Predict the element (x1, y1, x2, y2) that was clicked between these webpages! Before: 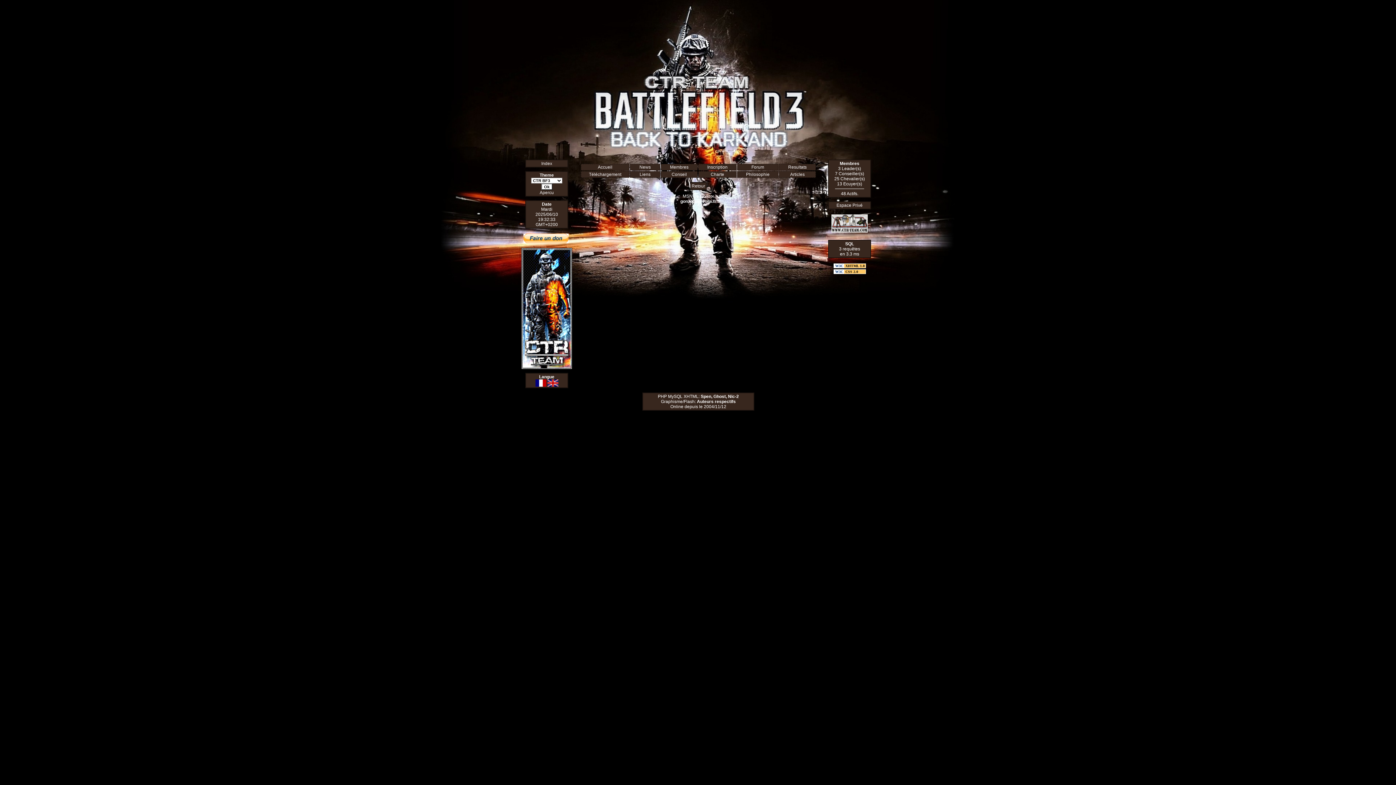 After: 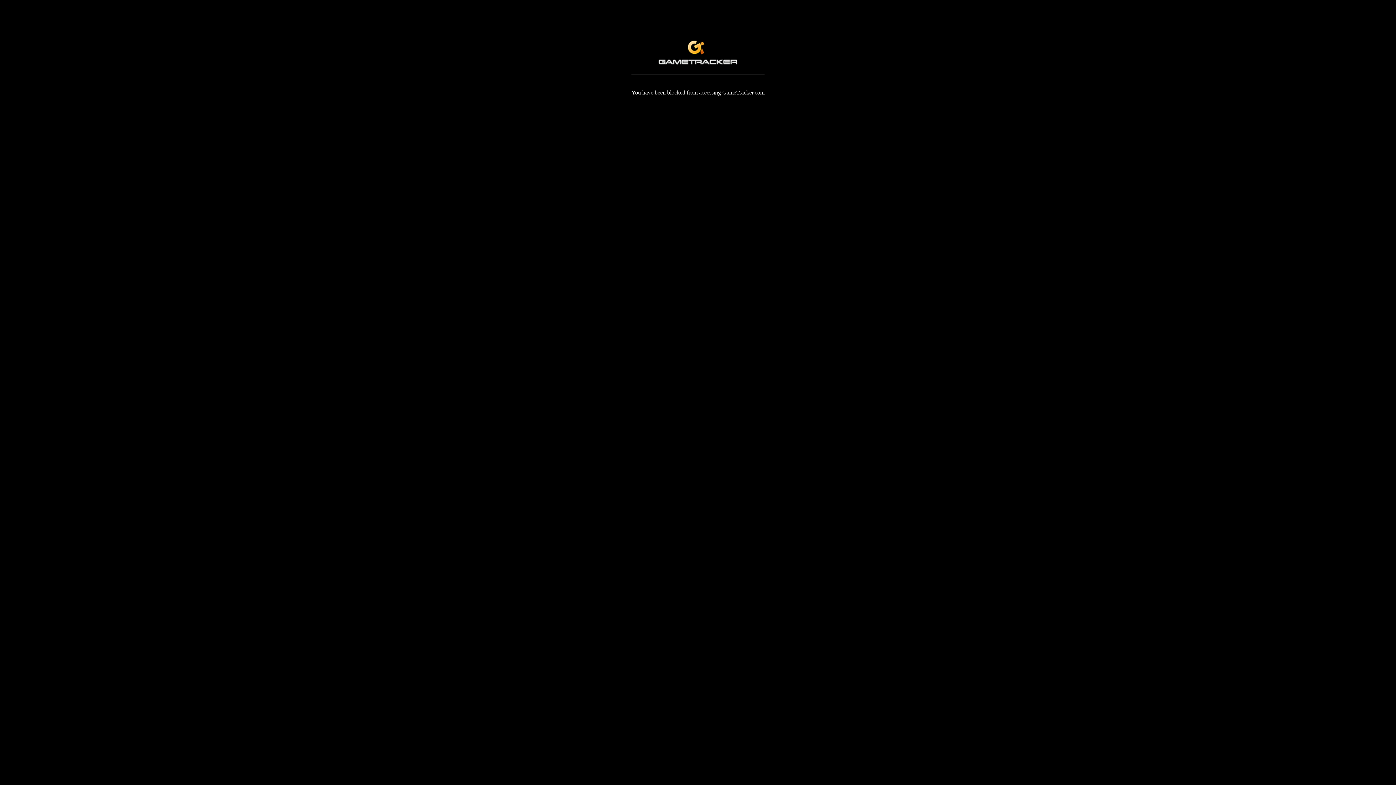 Action: bbox: (824, 232, 874, 236)